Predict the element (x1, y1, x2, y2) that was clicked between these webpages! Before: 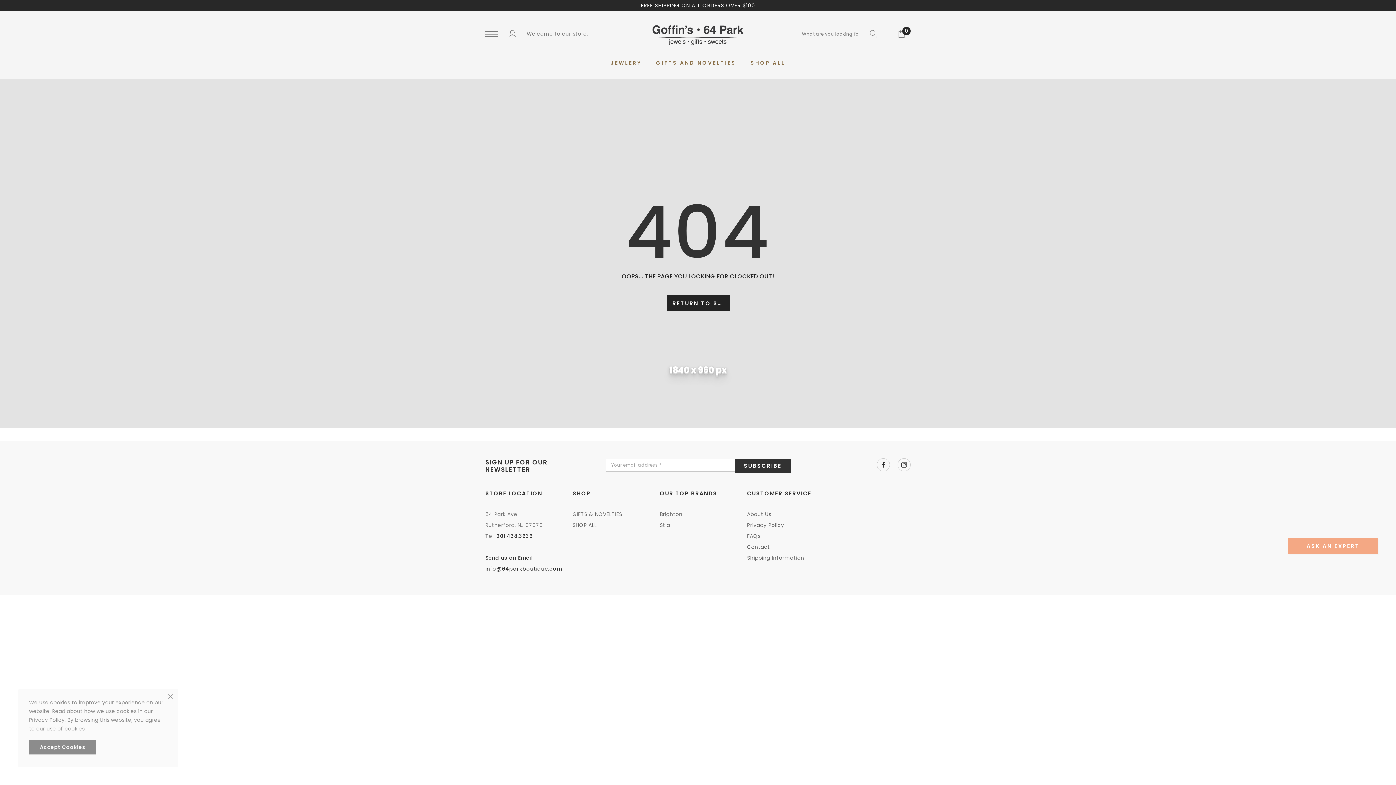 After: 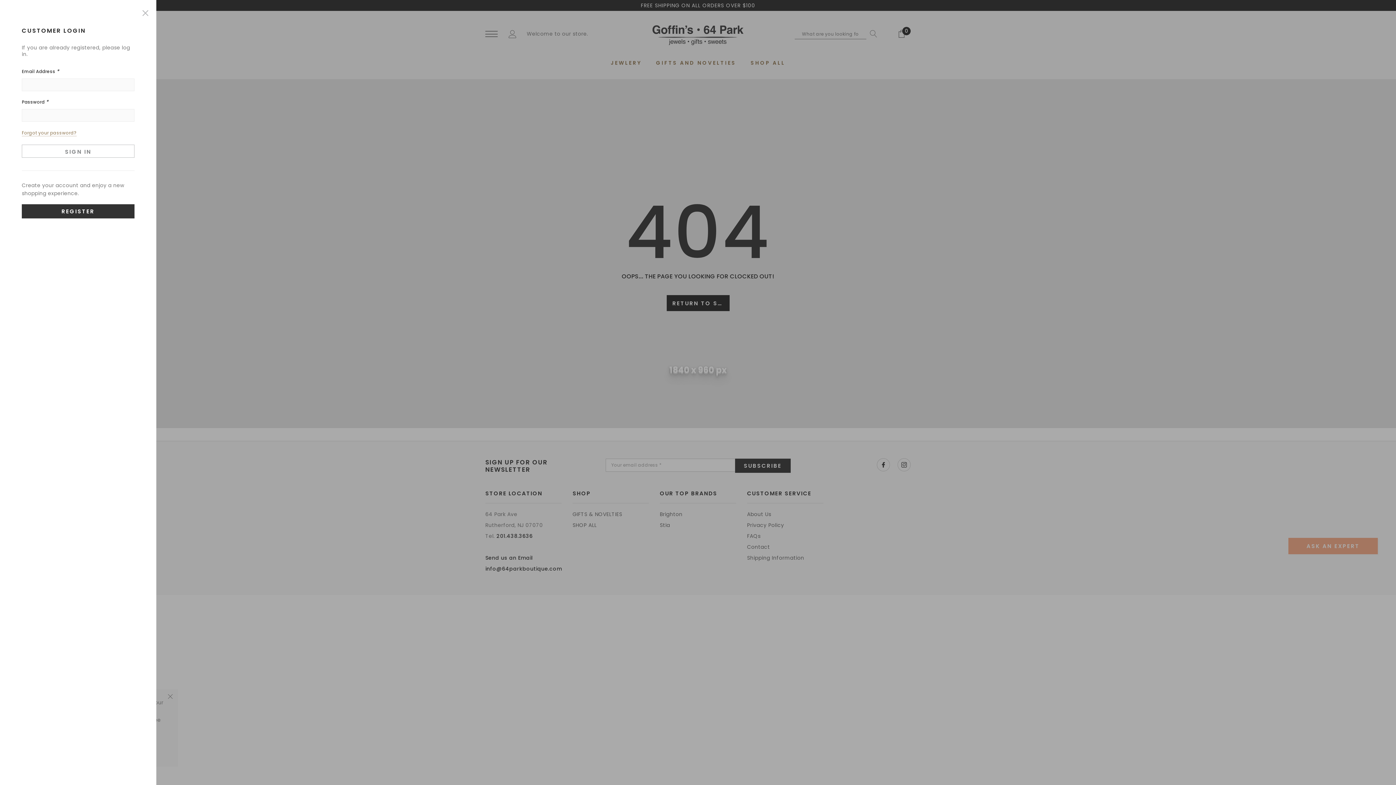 Action: bbox: (508, 30, 516, 37)